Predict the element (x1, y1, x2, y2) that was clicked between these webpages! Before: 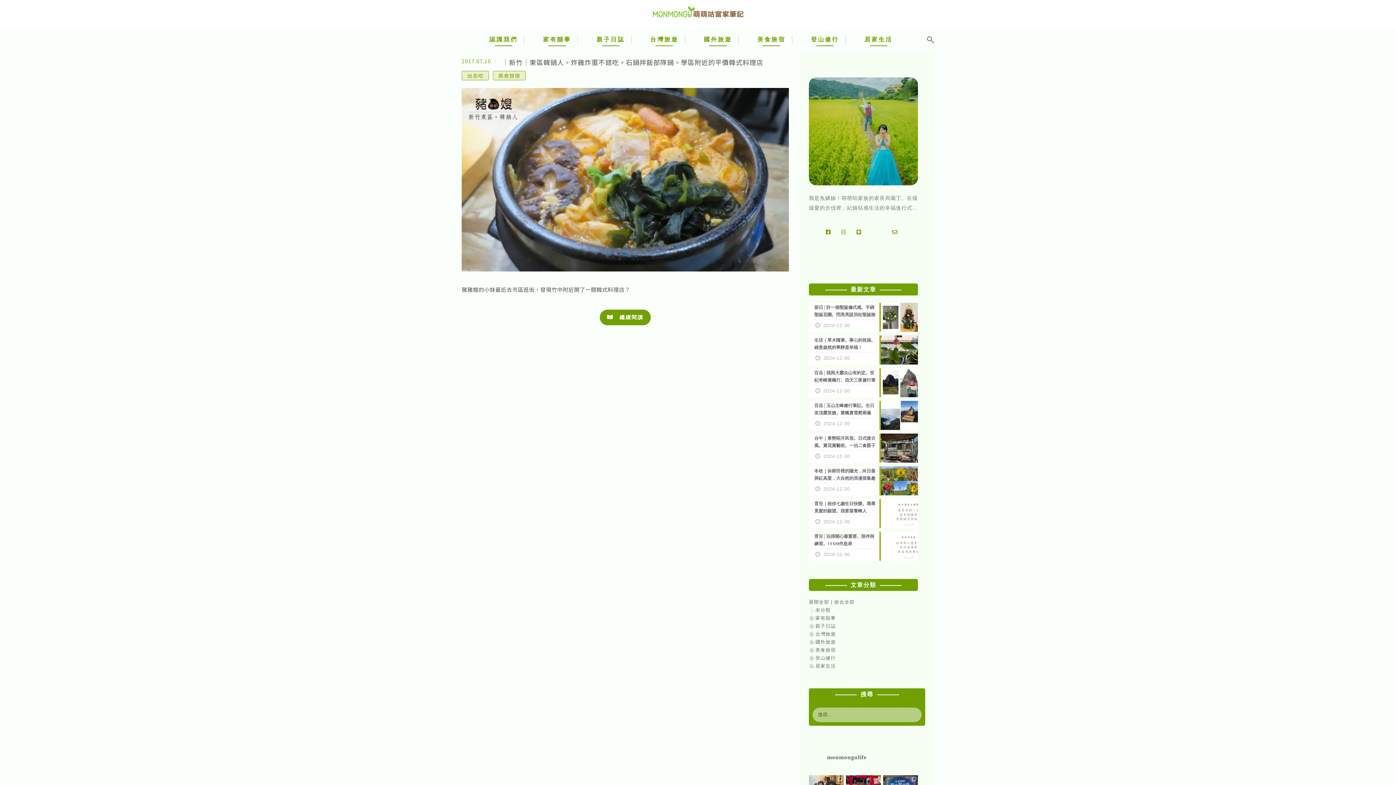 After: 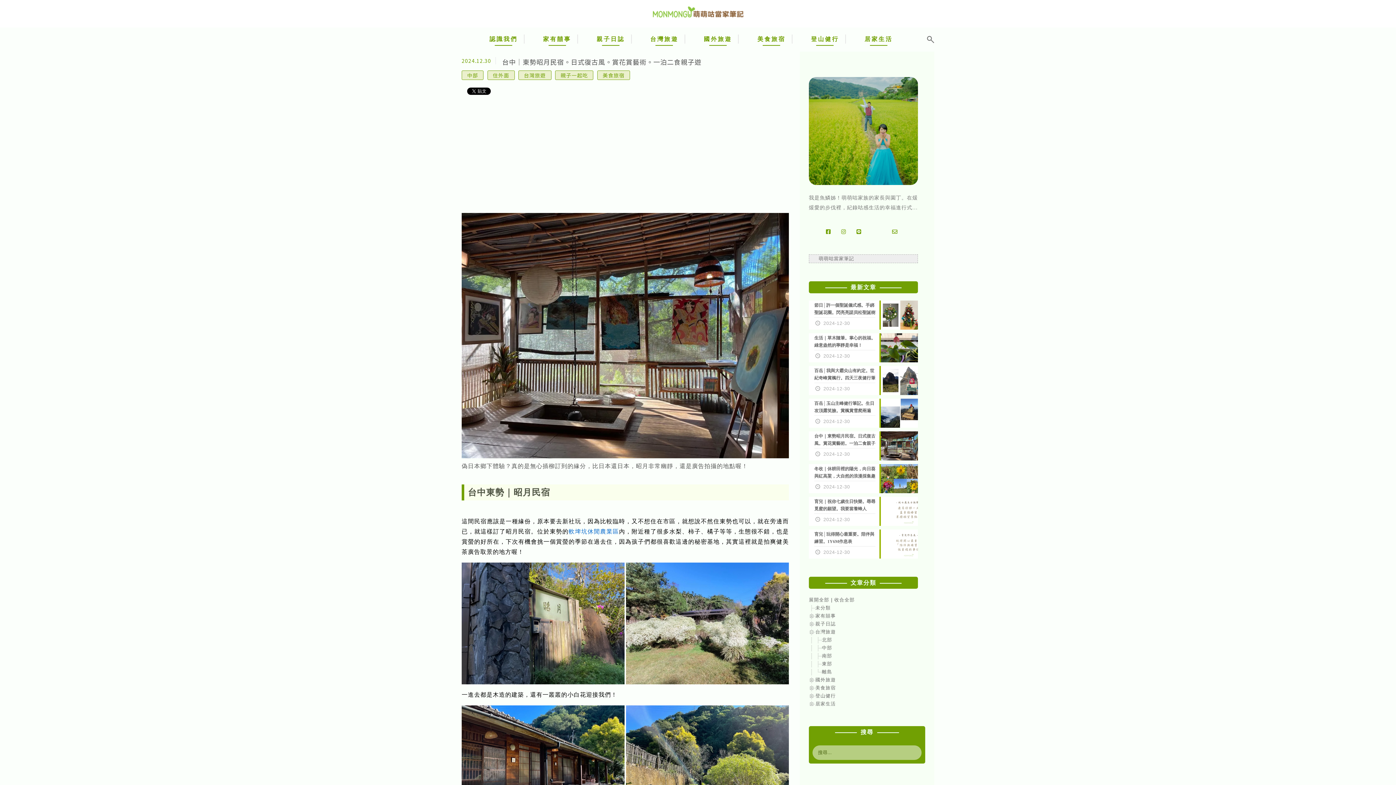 Action: label: 台中｜東勢昭月民宿。日式復古風。賞花賞藝術。一泊二食親子遊
2024-12-30 bbox: (809, 433, 918, 462)